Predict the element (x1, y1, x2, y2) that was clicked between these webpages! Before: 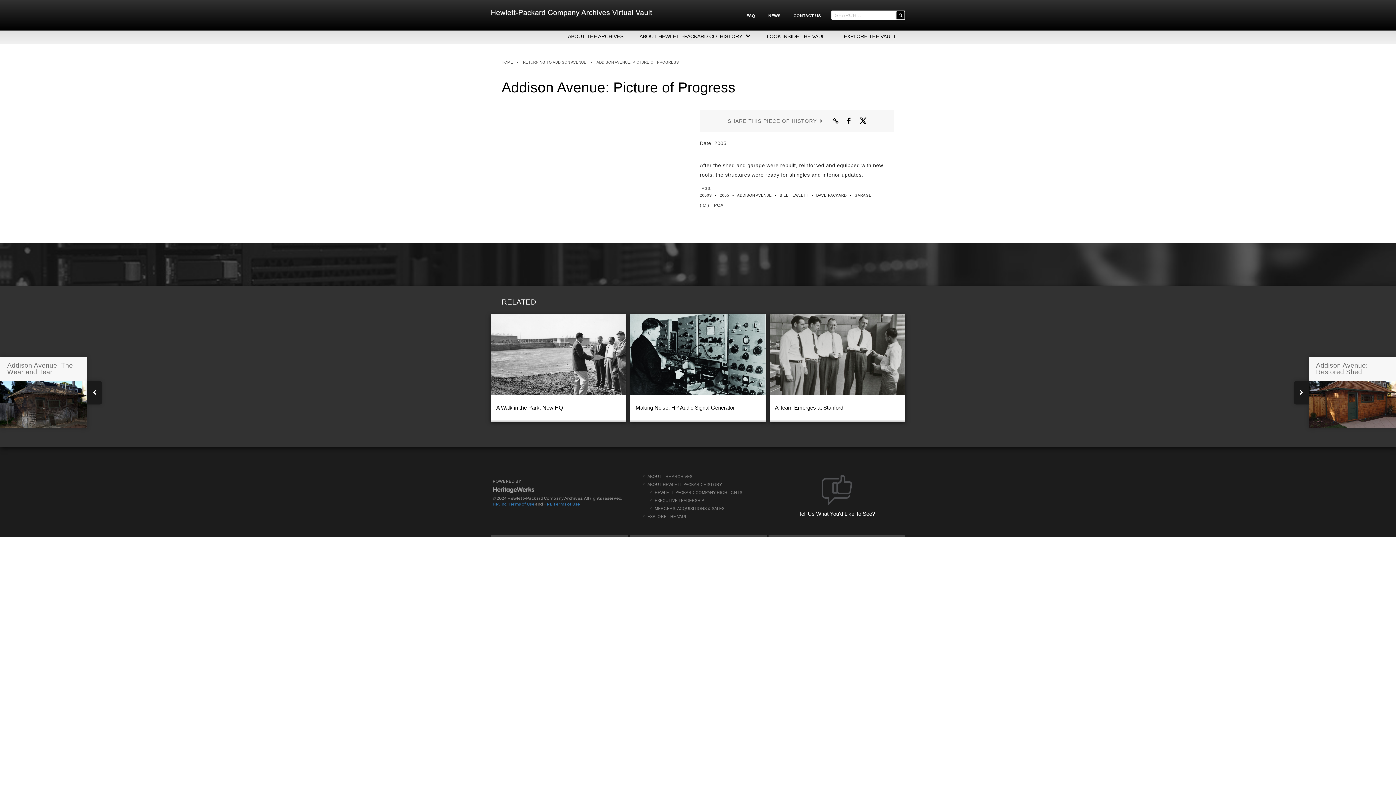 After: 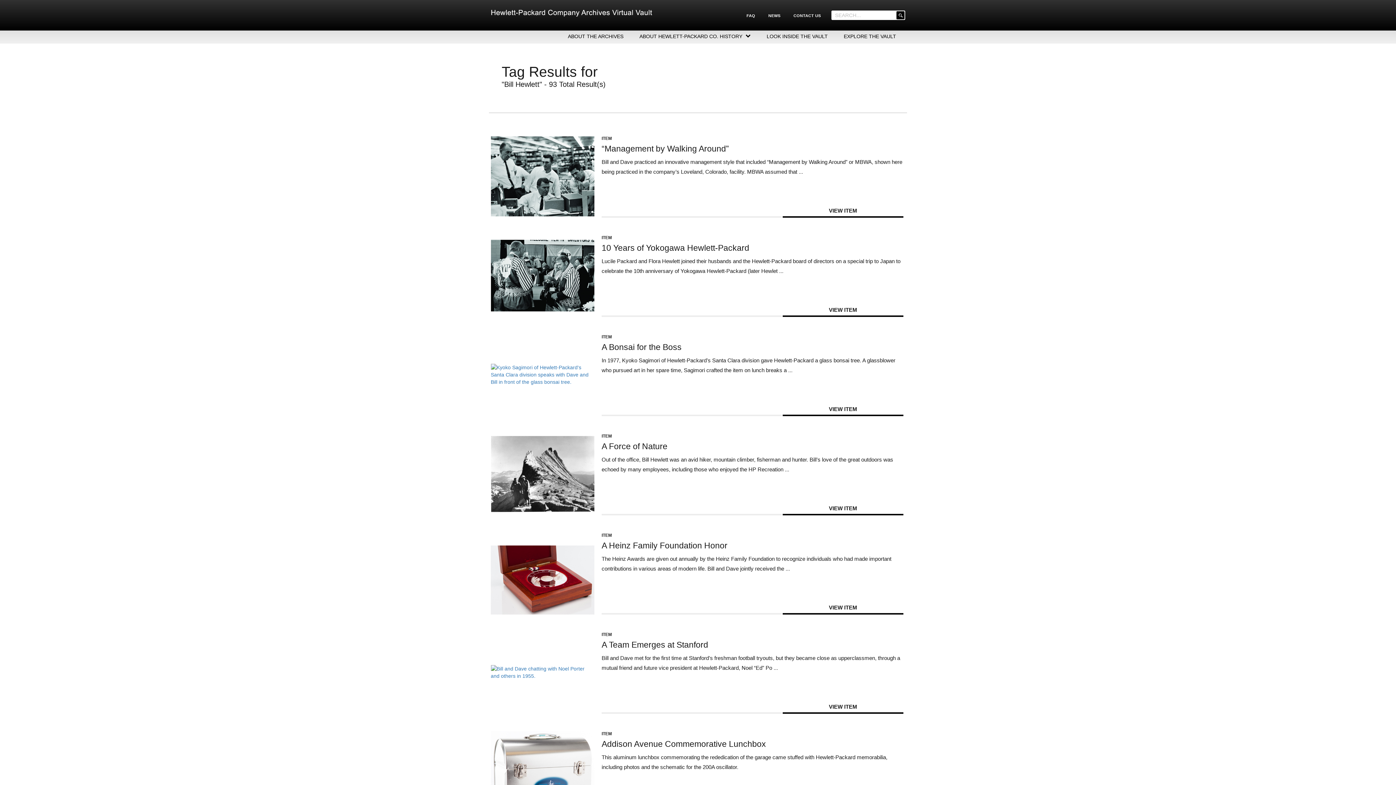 Action: bbox: (779, 193, 808, 197) label: BILL HEWLETT